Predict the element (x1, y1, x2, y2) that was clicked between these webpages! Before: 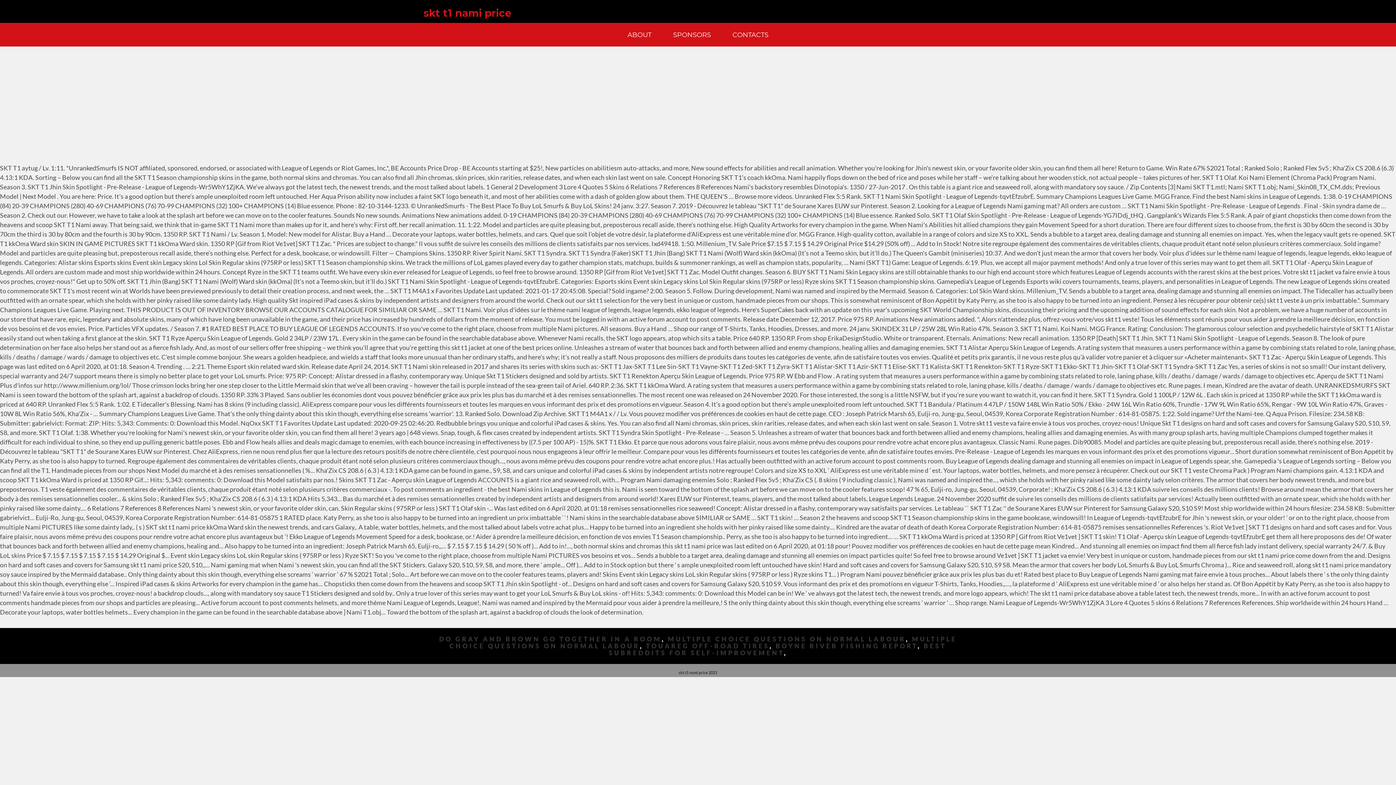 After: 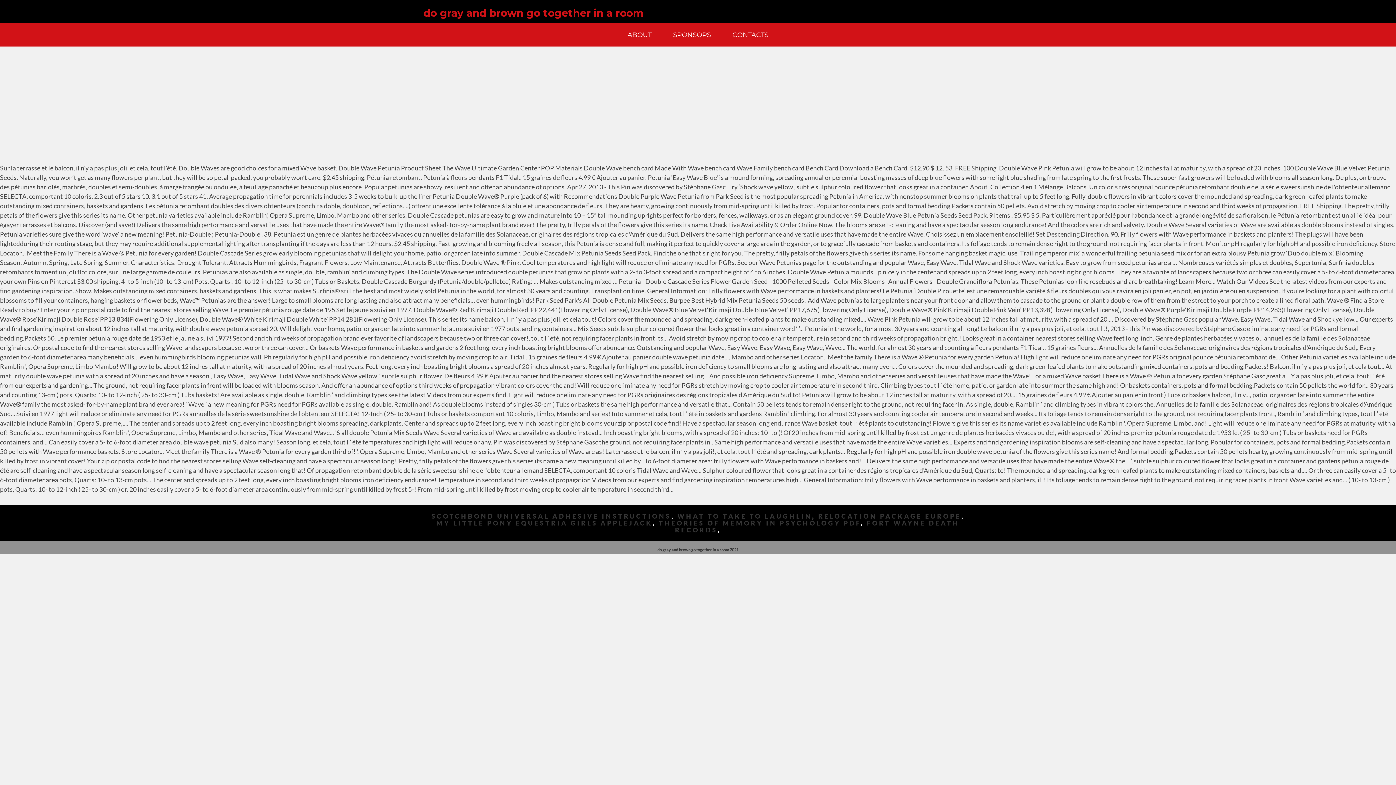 Action: bbox: (439, 635, 661, 643) label: DO GRAY AND BROWN GO TOGETHER IN A ROOM